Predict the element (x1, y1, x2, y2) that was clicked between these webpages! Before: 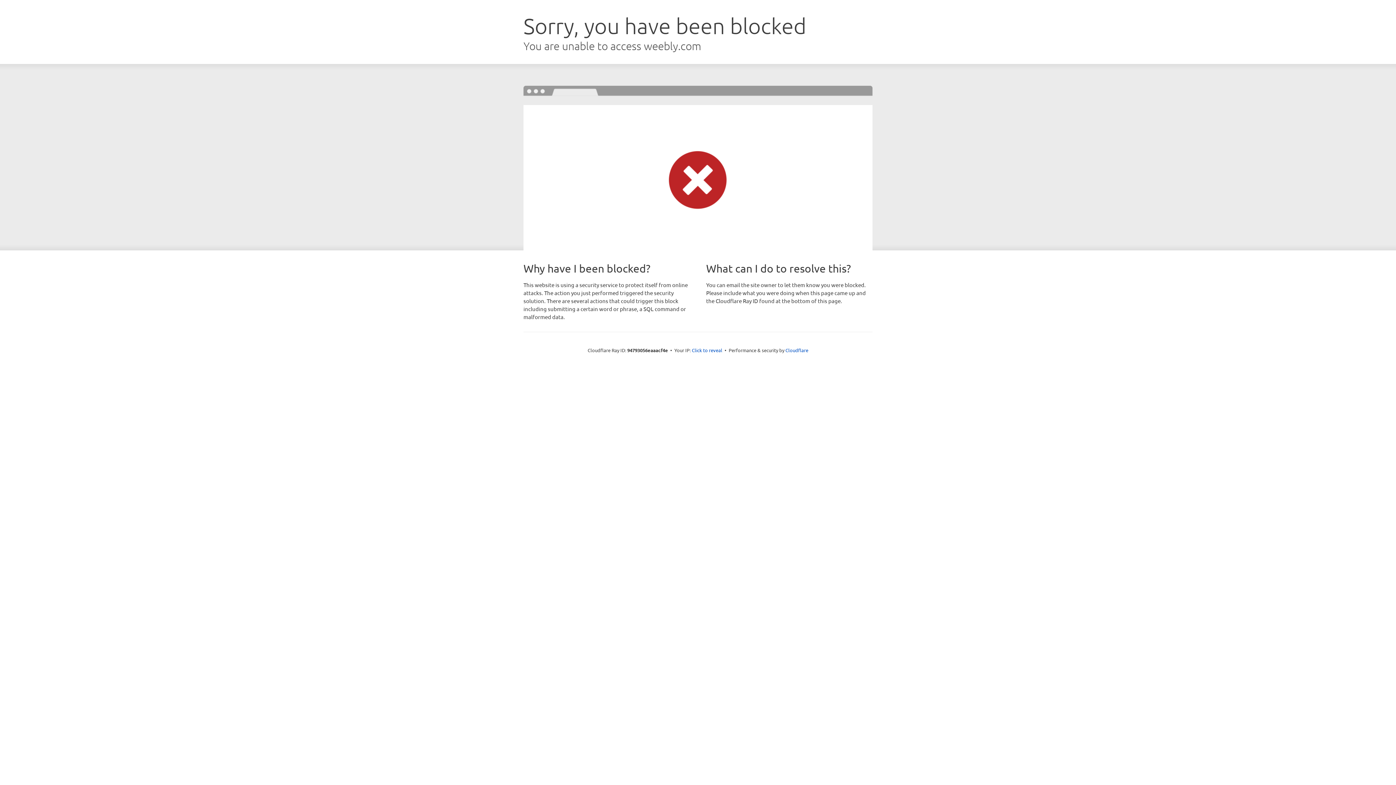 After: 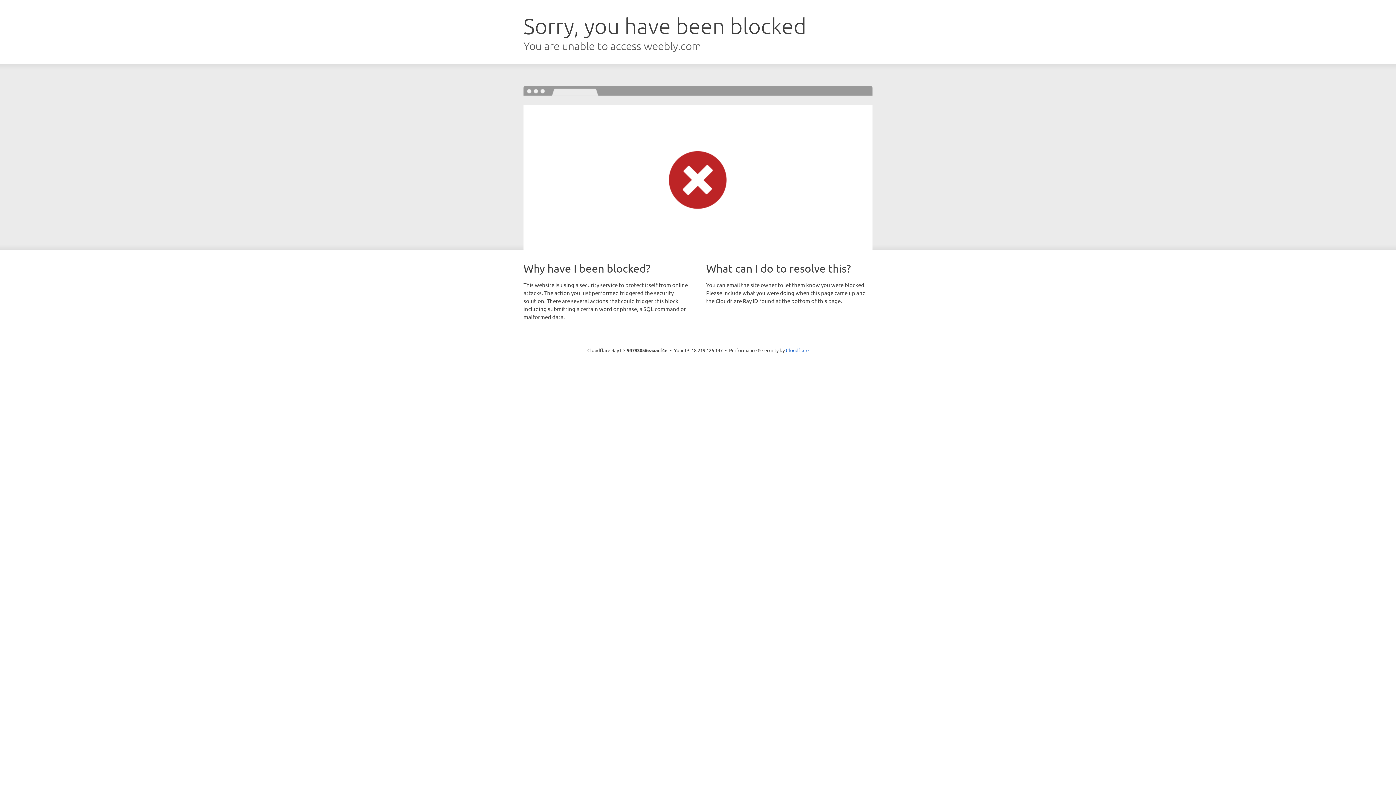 Action: bbox: (692, 346, 722, 353) label: Click to reveal